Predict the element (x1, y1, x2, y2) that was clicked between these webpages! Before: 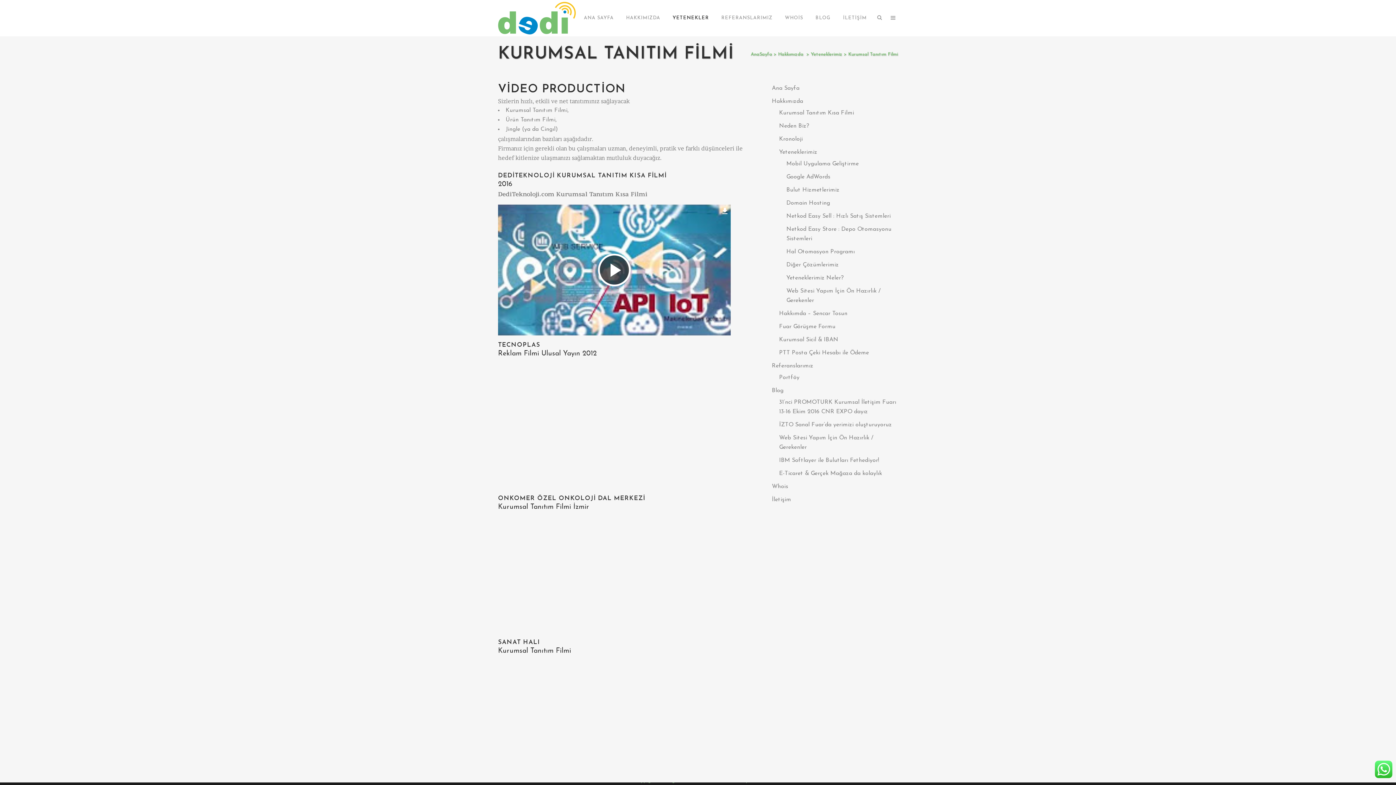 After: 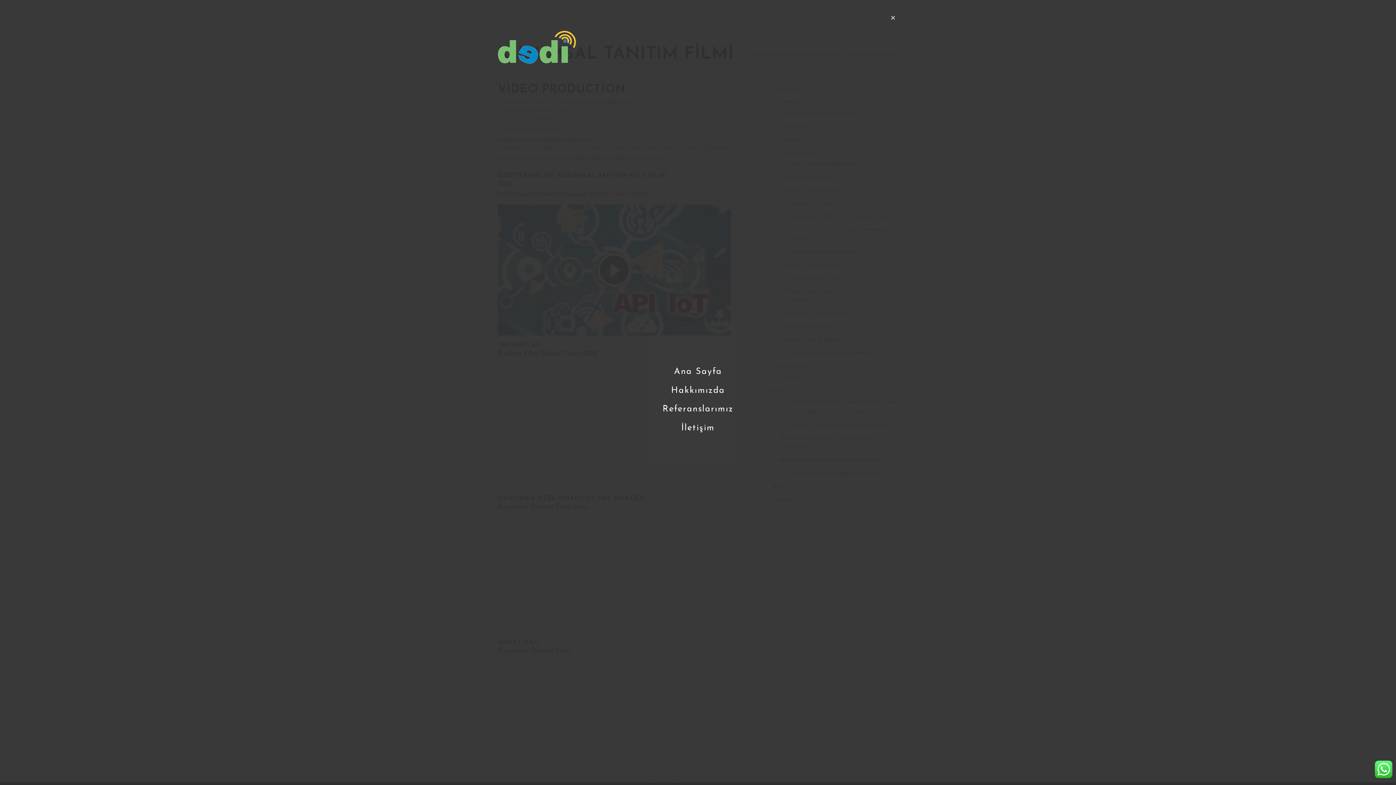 Action: label:   bbox: (888, 15, 898, 20)